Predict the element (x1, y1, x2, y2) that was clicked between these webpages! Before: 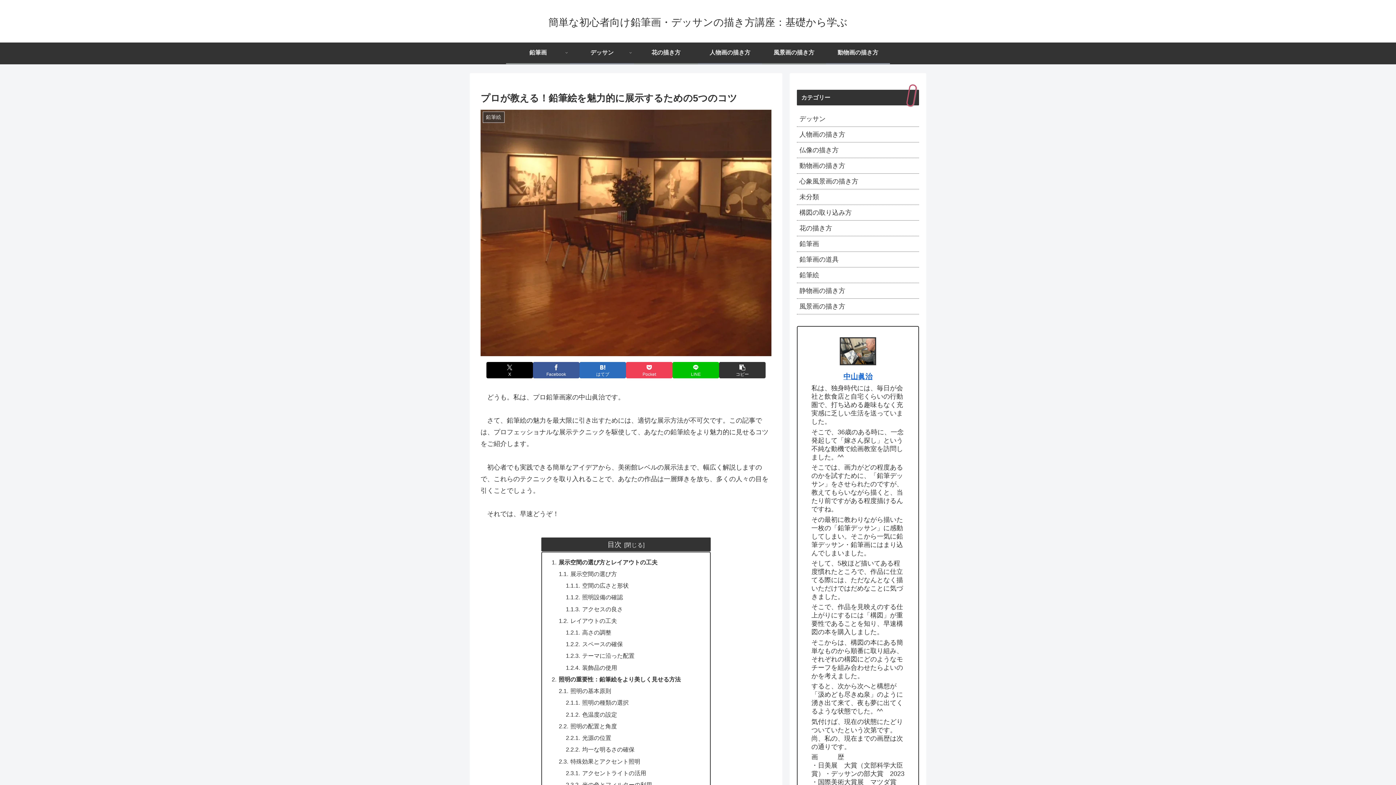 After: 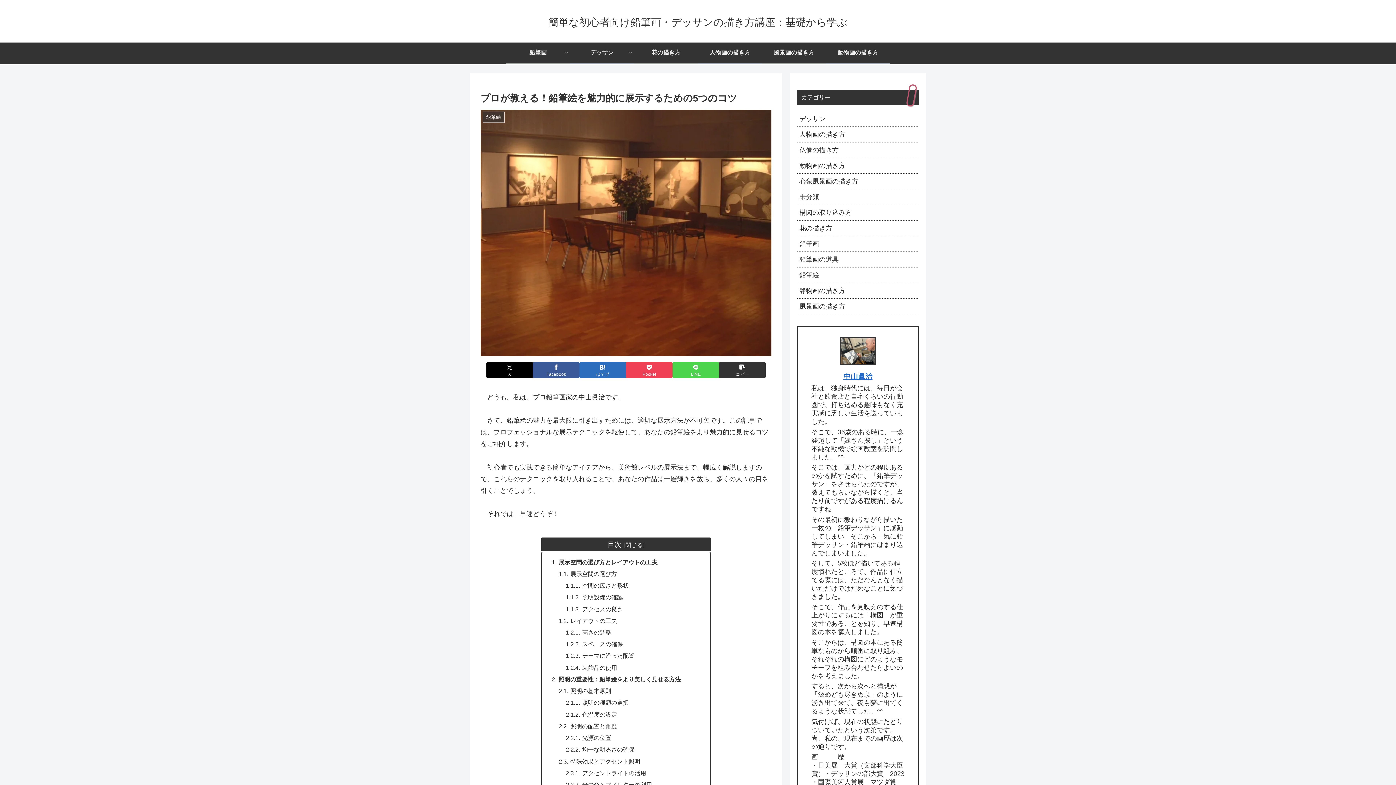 Action: label: LINEでシェア bbox: (672, 362, 719, 378)